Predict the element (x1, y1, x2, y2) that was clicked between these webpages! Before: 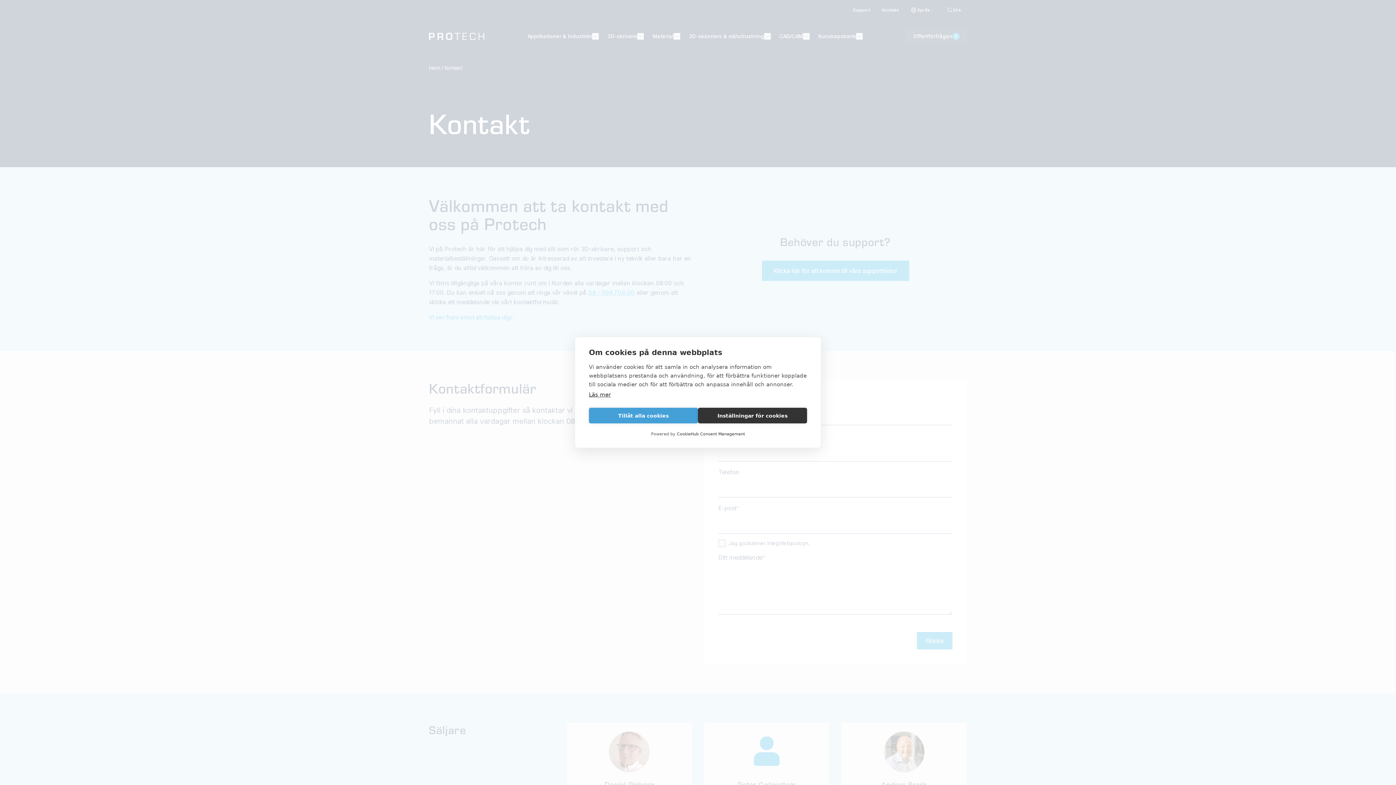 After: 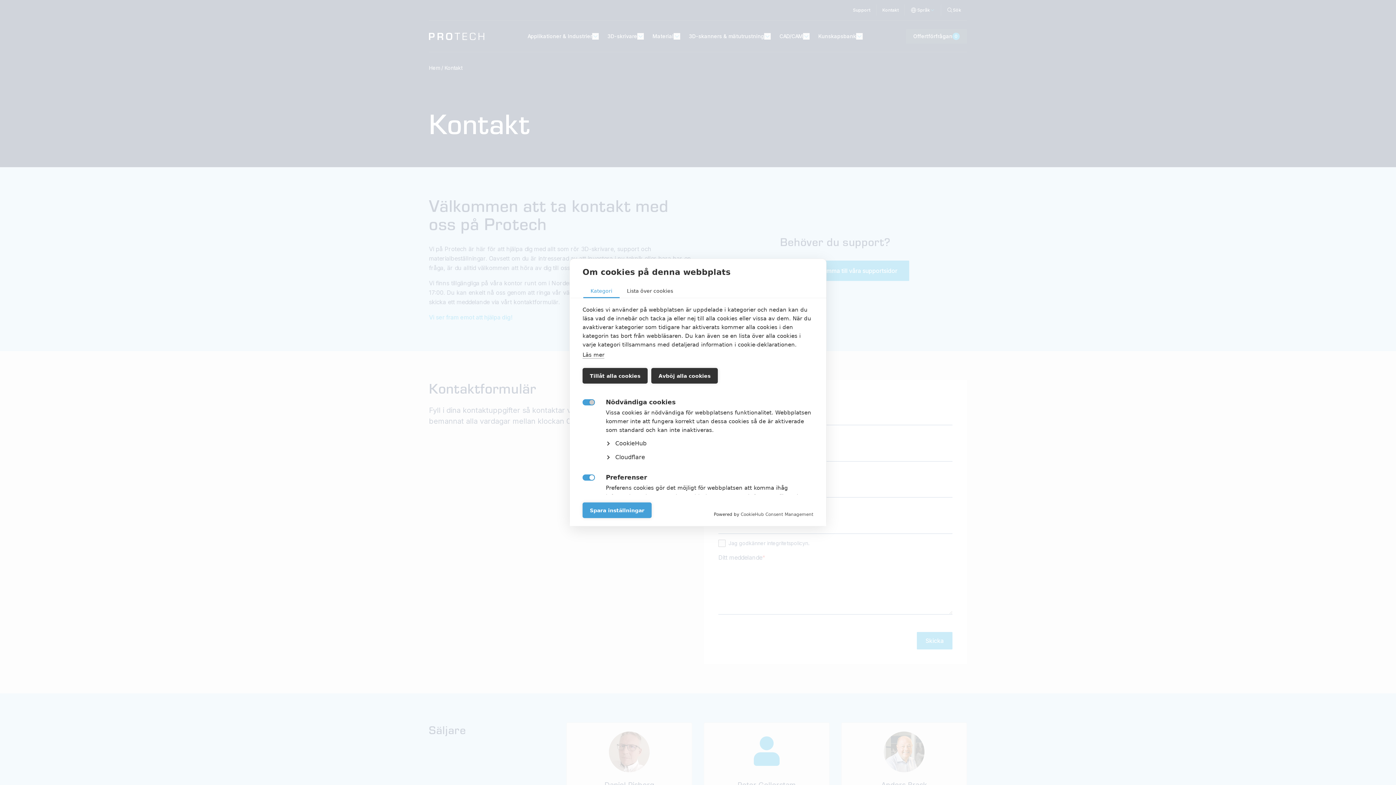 Action: bbox: (698, 408, 807, 423) label: Inställningar för cookies